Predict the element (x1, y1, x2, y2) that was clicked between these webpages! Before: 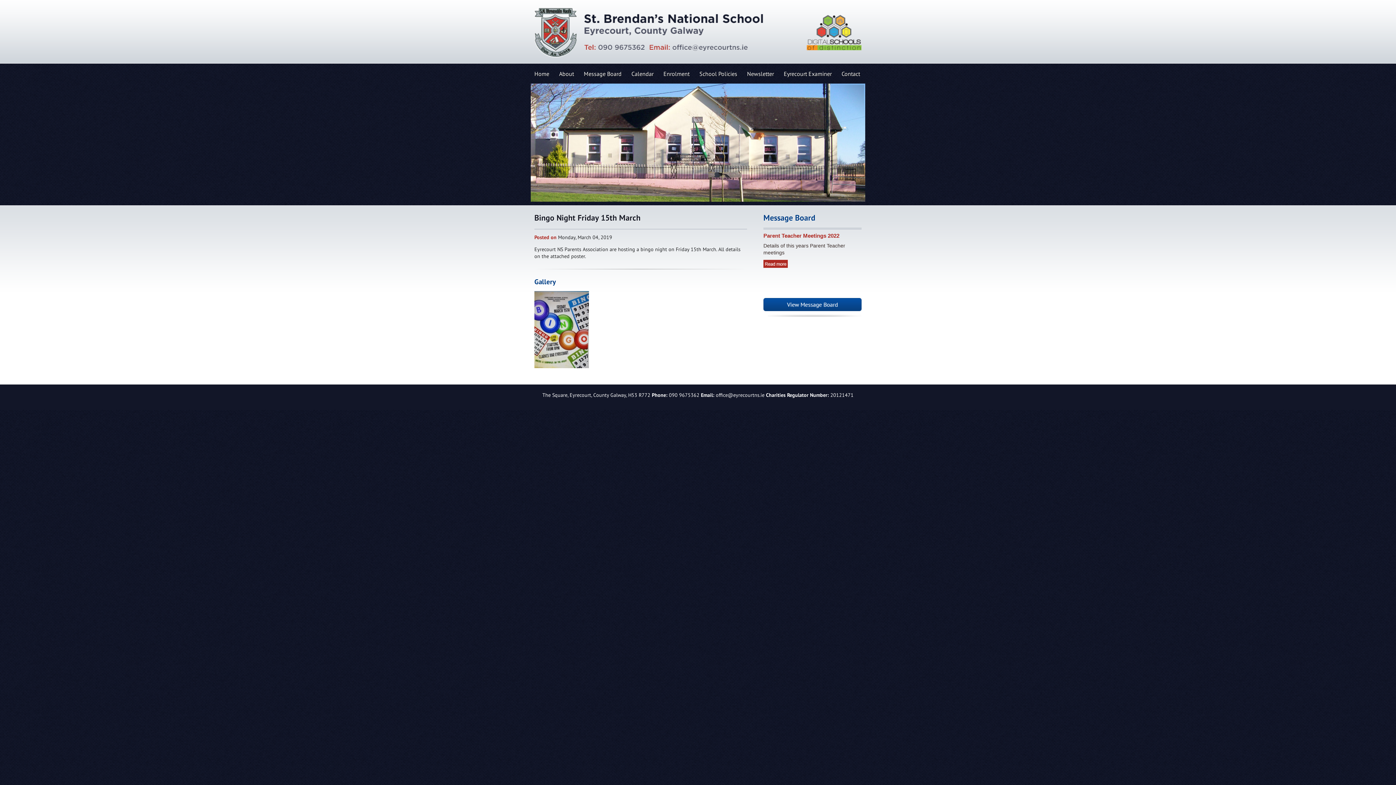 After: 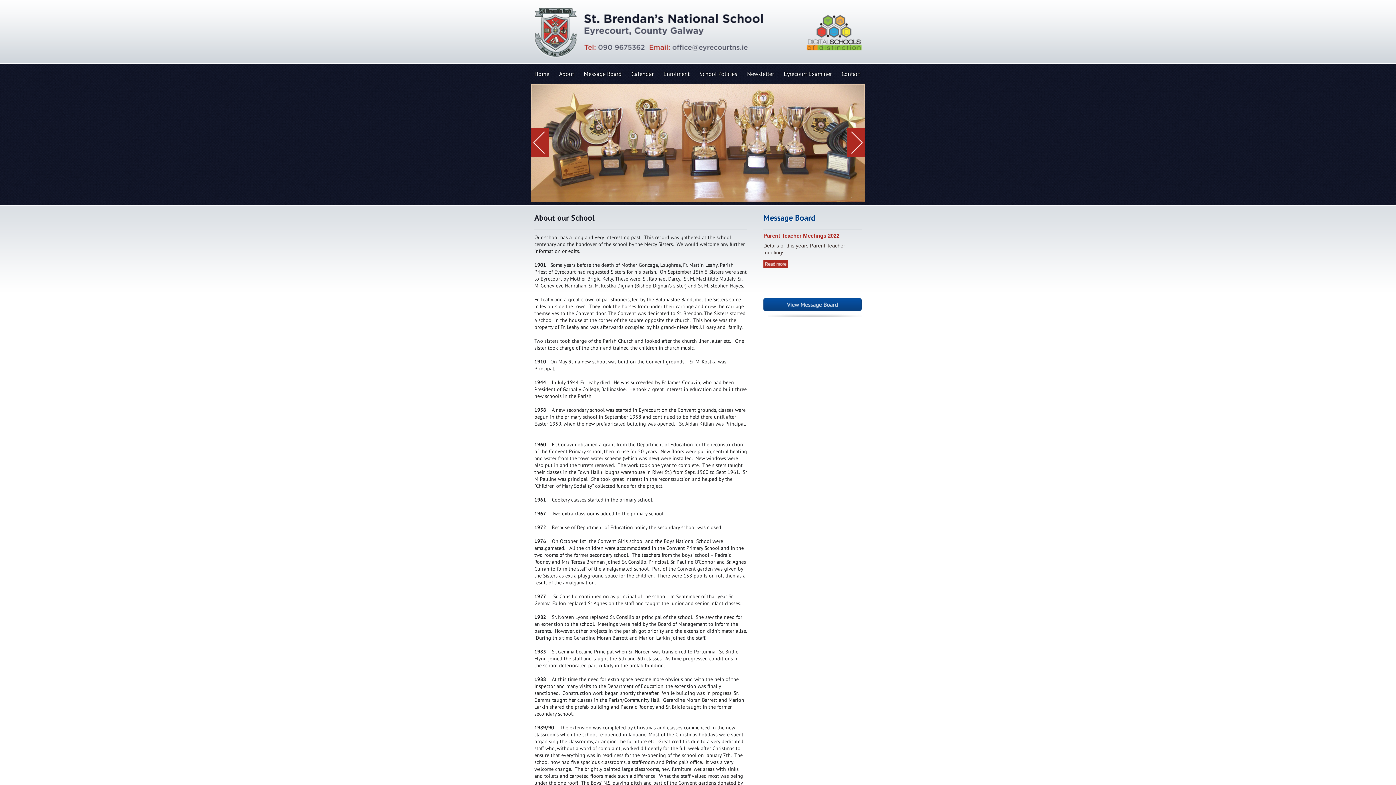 Action: label: About bbox: (559, 70, 582, 77)